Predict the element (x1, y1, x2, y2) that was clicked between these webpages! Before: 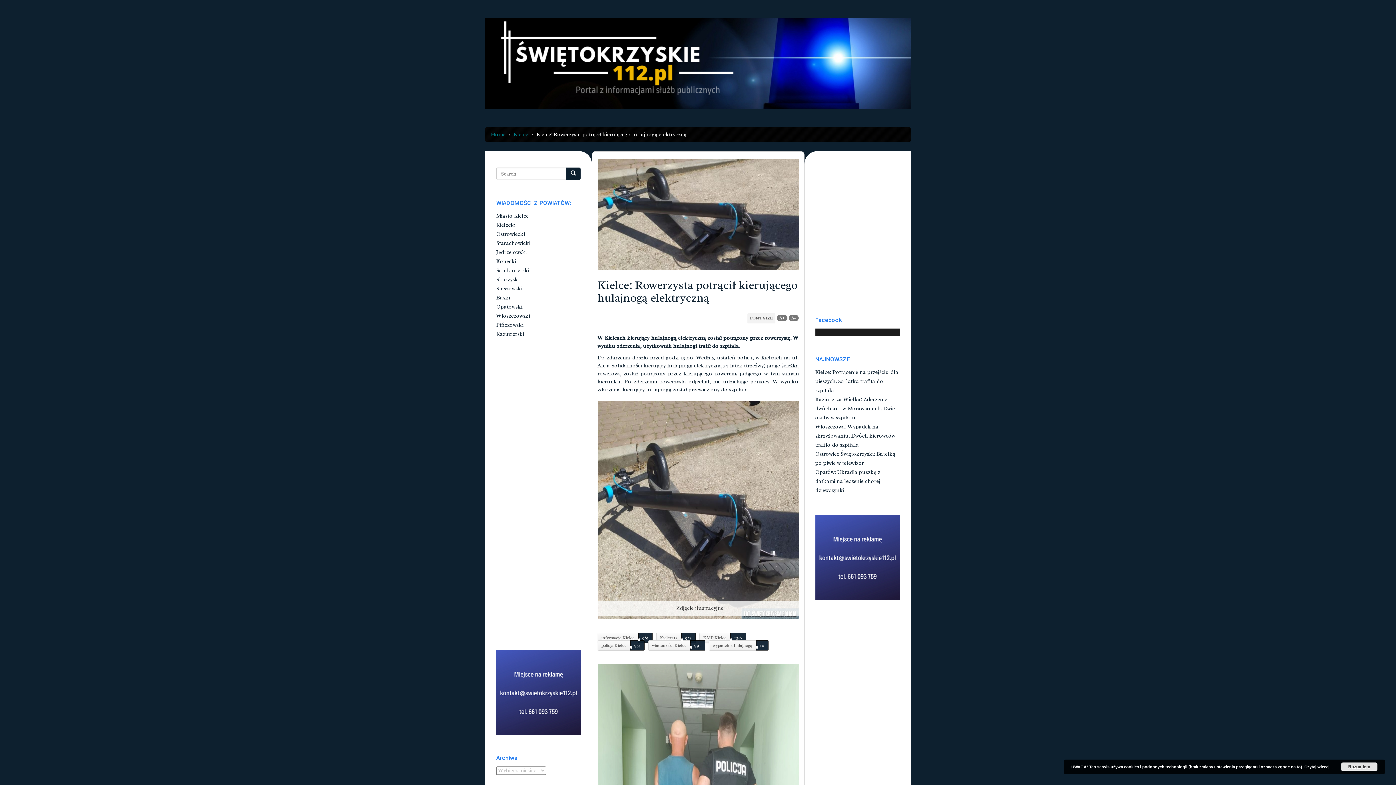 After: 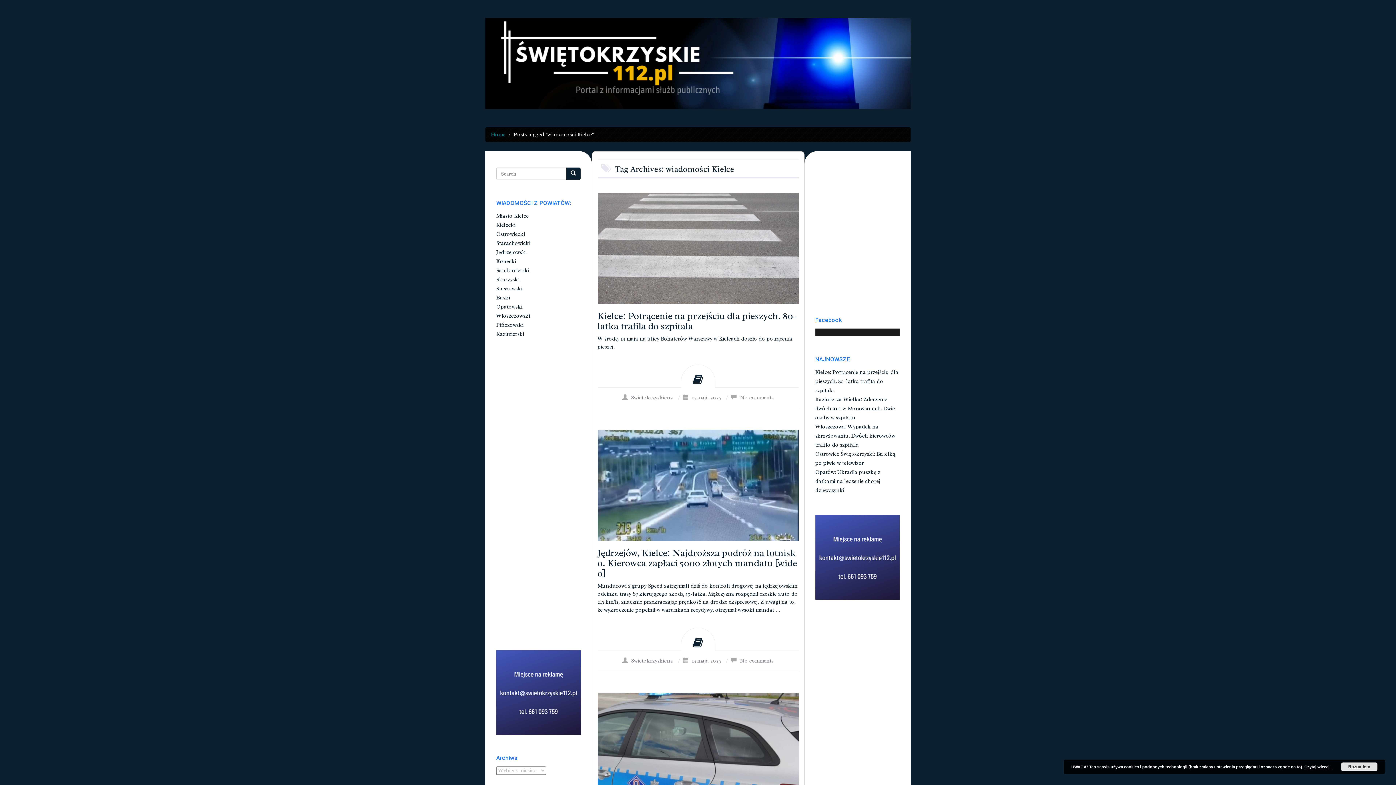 Action: label: wiadomości Kielce bbox: (648, 640, 690, 650)